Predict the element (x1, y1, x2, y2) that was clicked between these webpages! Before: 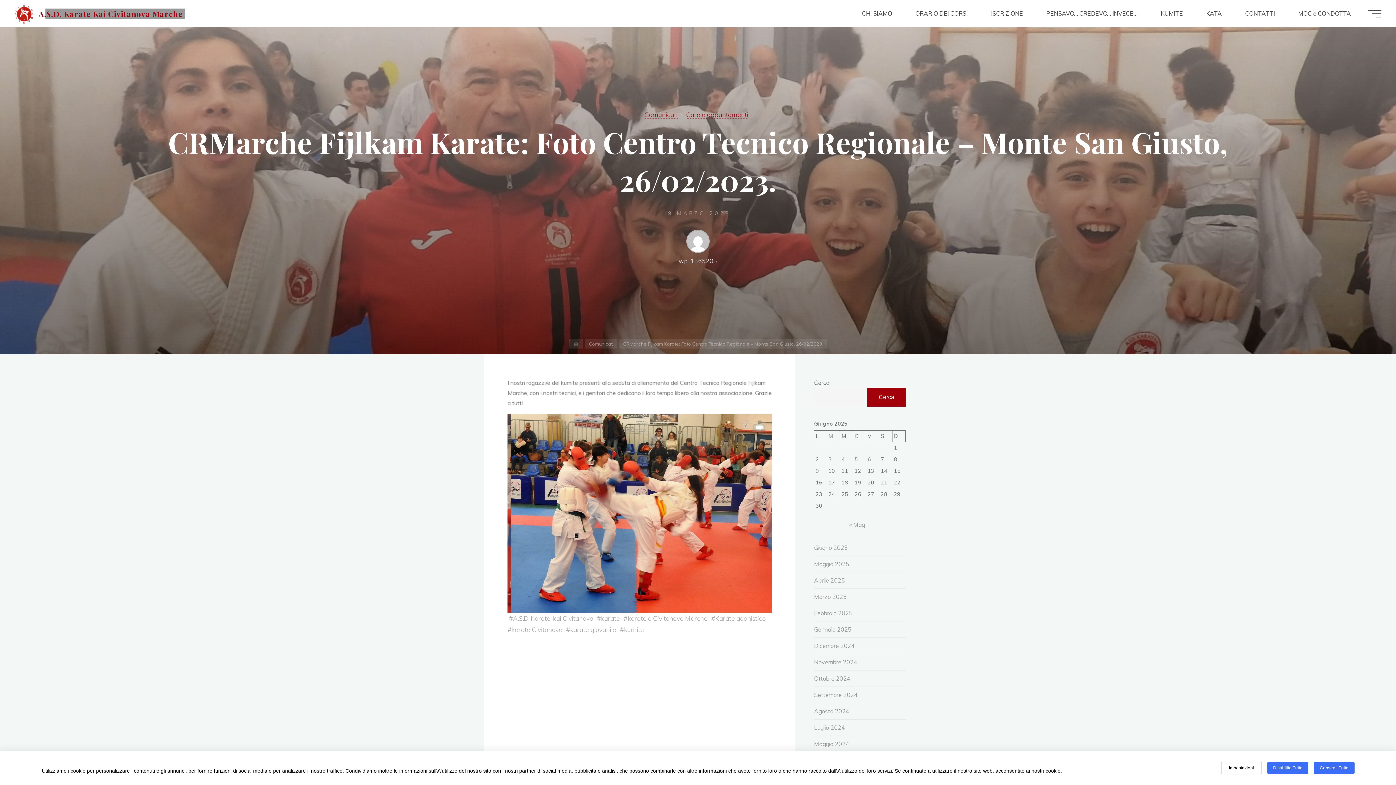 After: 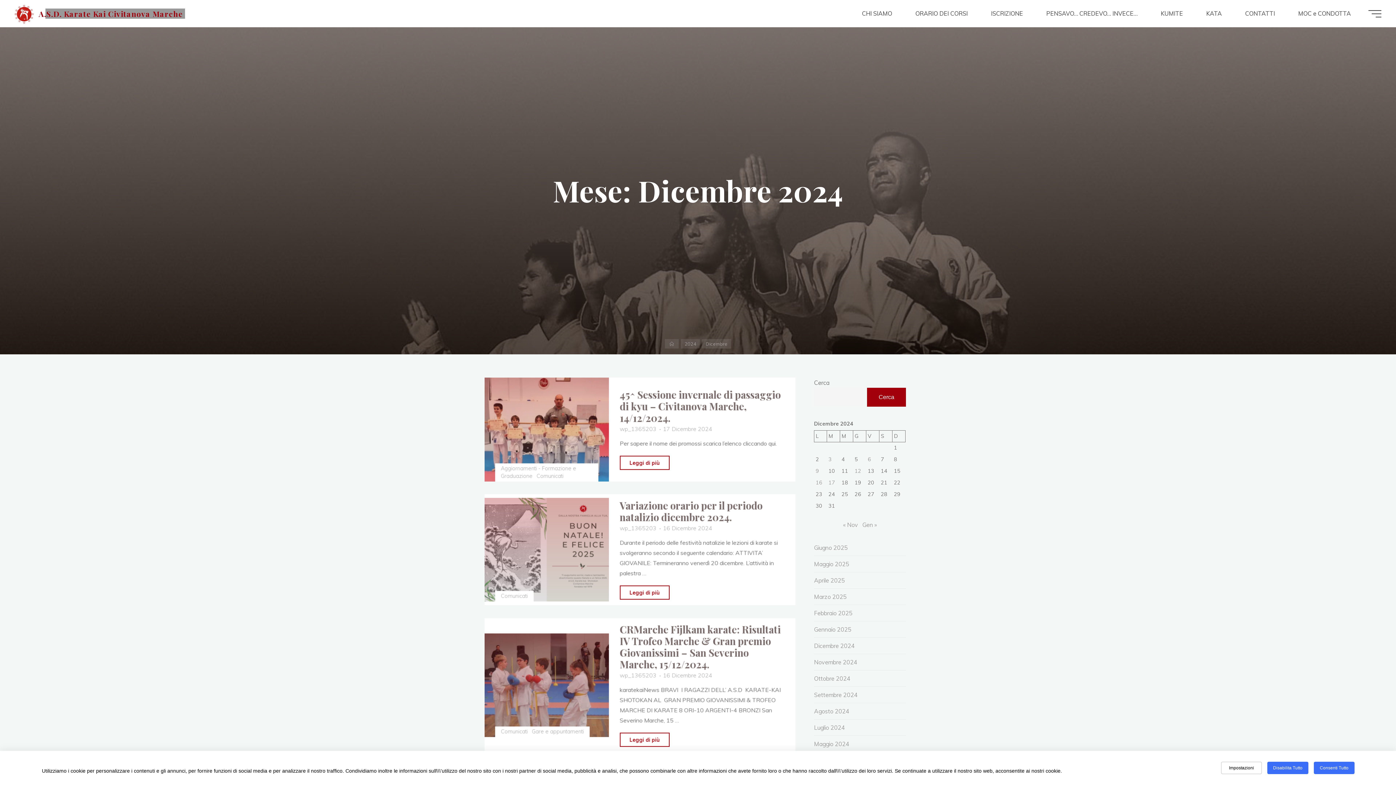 Action: bbox: (814, 642, 855, 649) label: Dicembre 2024